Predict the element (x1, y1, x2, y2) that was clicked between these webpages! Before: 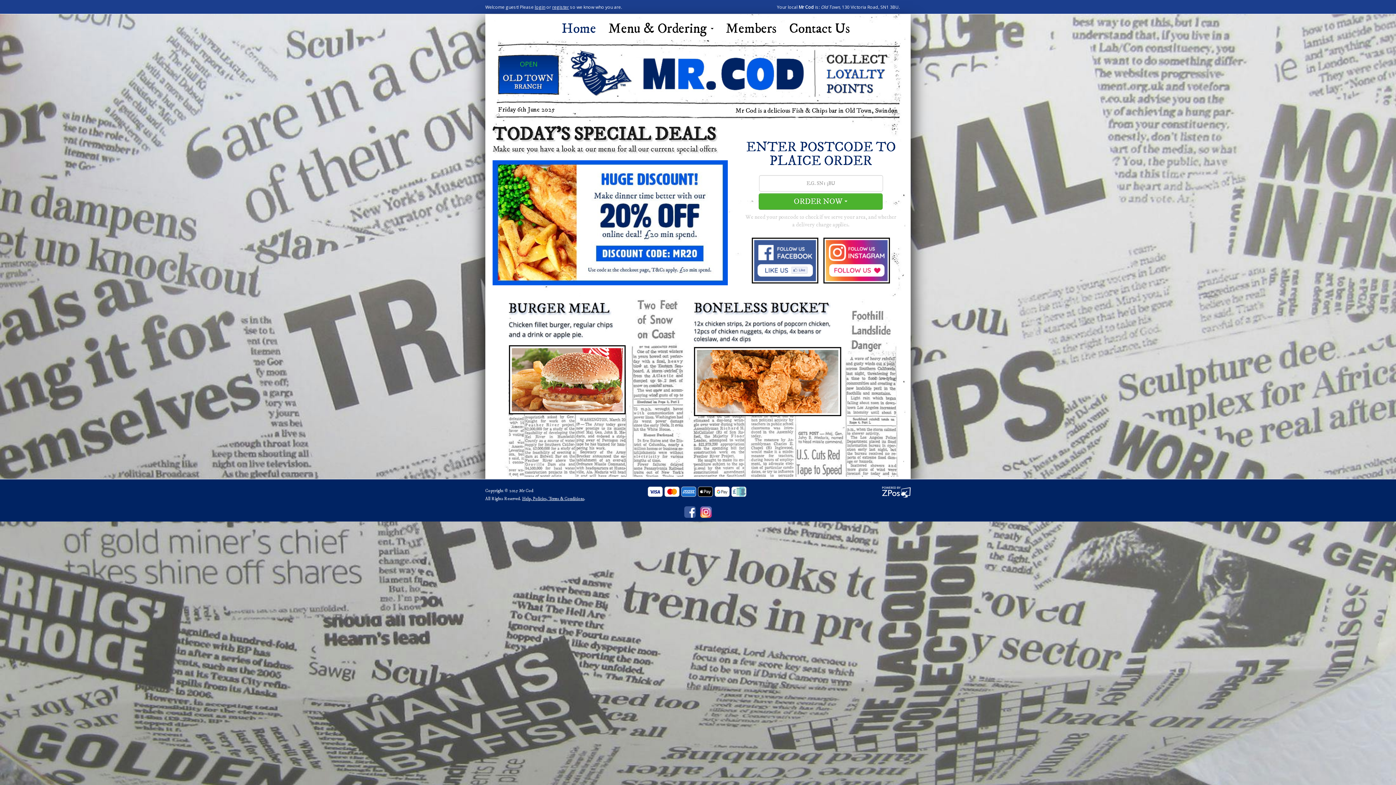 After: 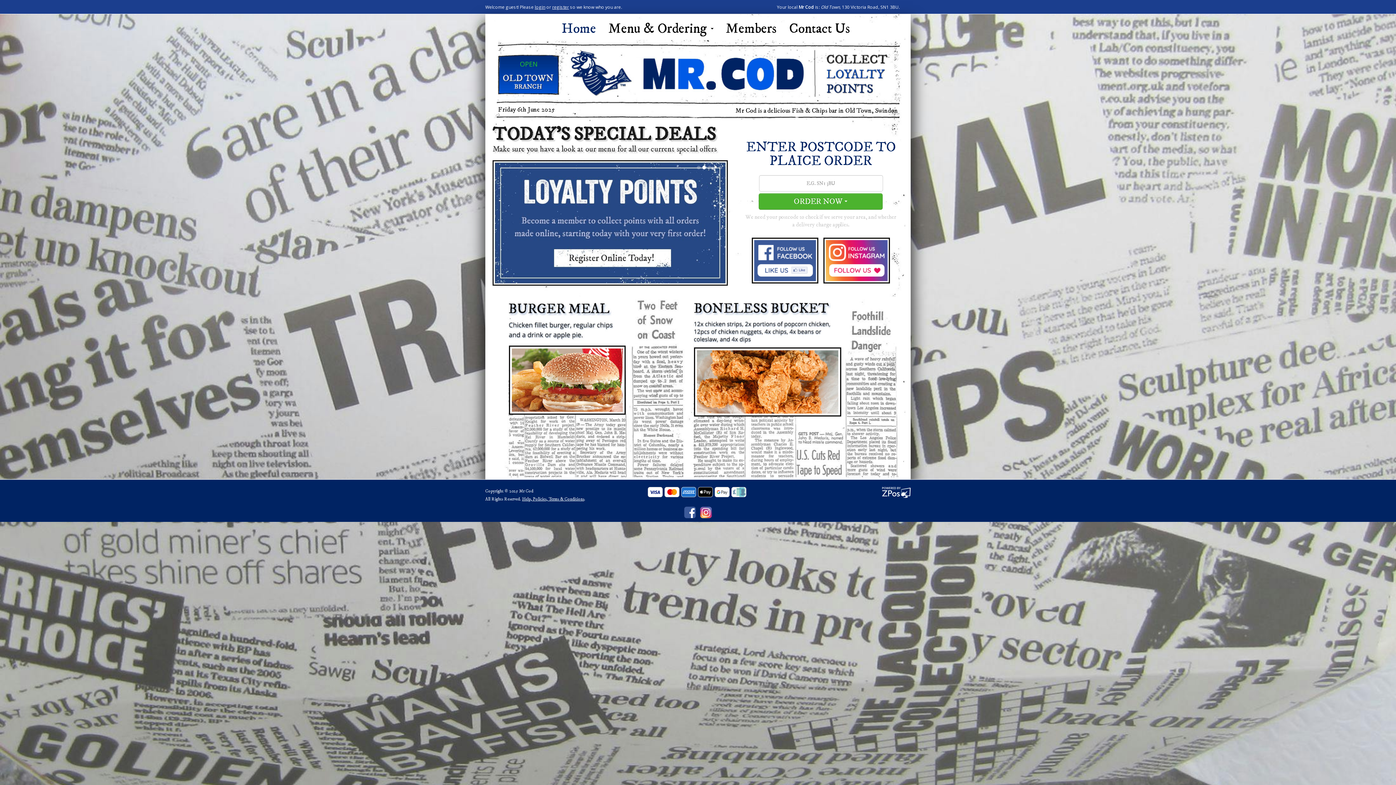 Action: bbox: (750, 256, 820, 263)